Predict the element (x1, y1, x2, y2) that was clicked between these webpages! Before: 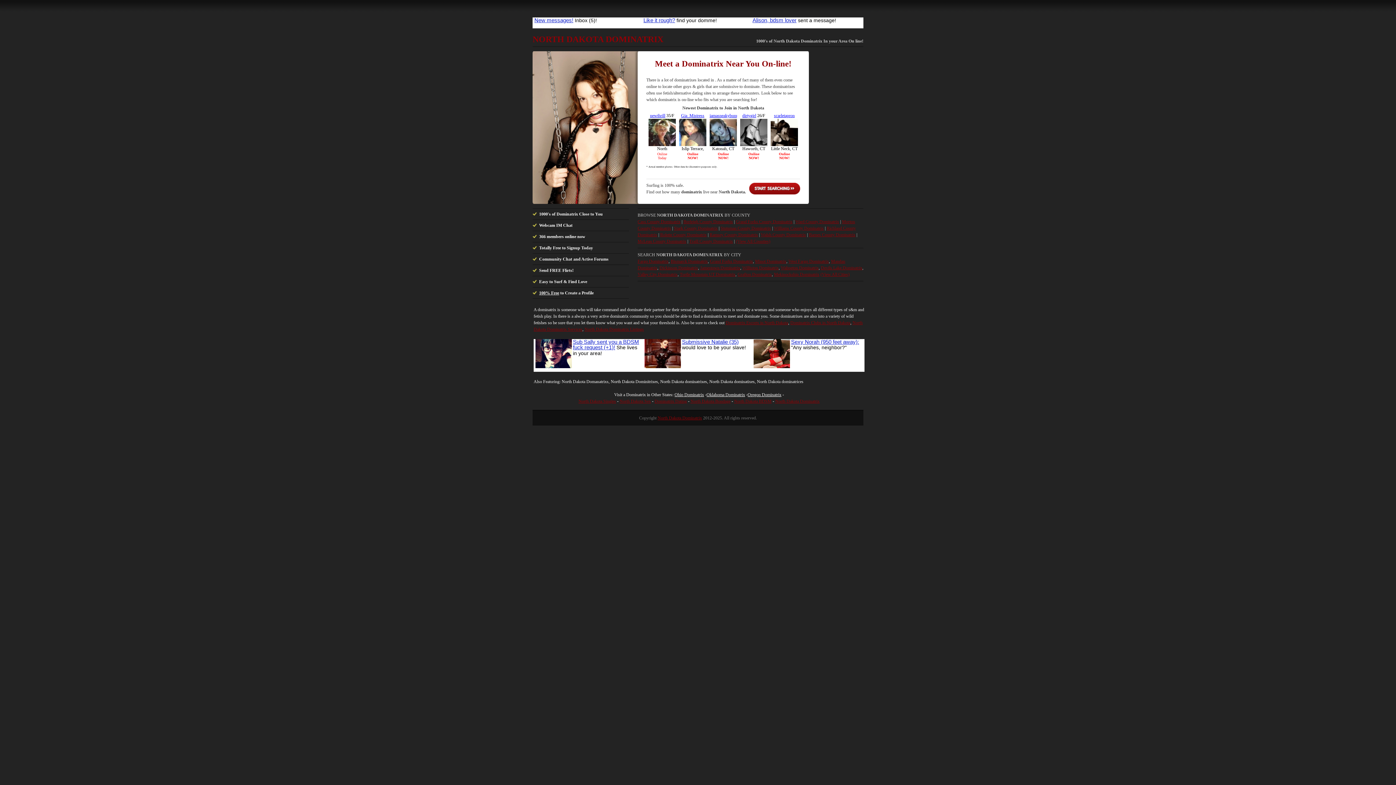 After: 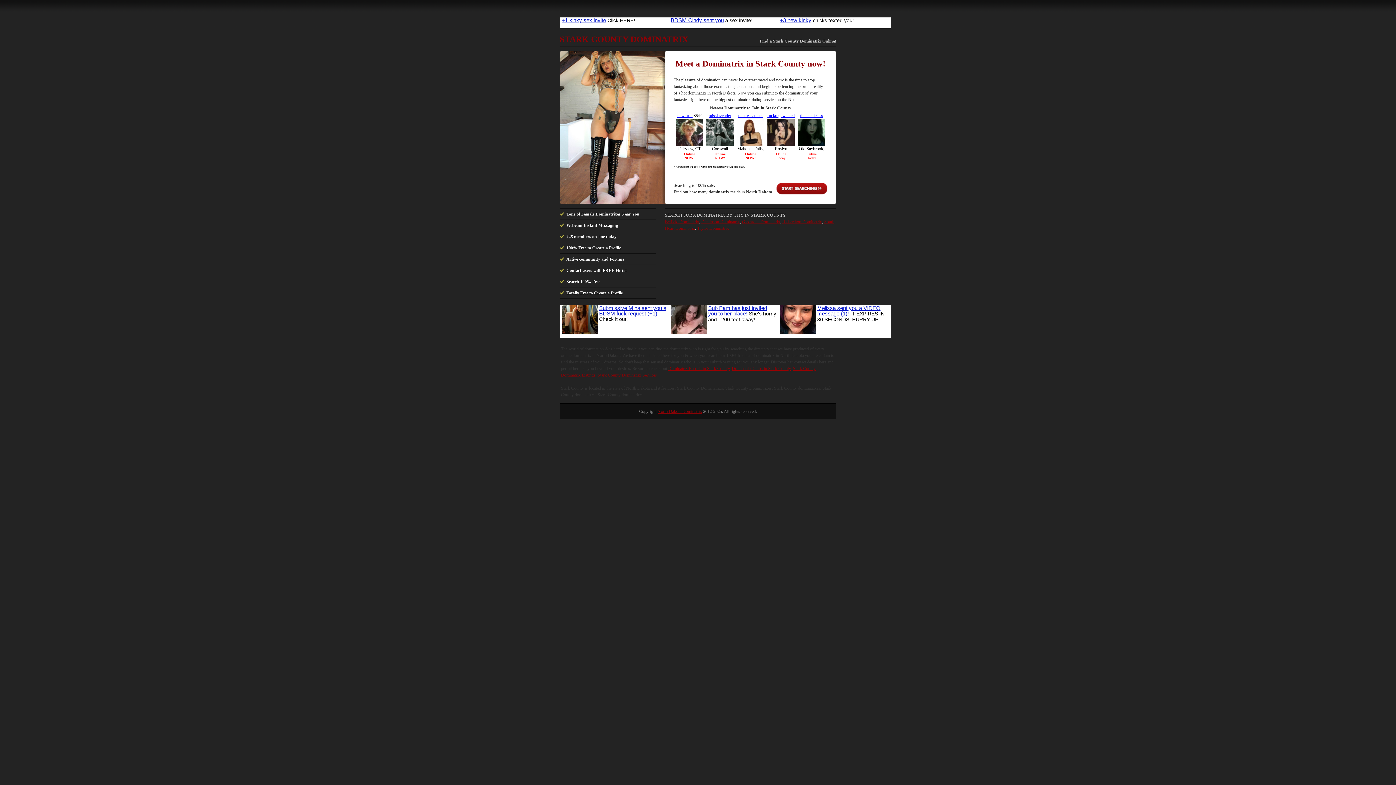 Action: label: Stark County Dominatrix bbox: (674, 225, 717, 230)